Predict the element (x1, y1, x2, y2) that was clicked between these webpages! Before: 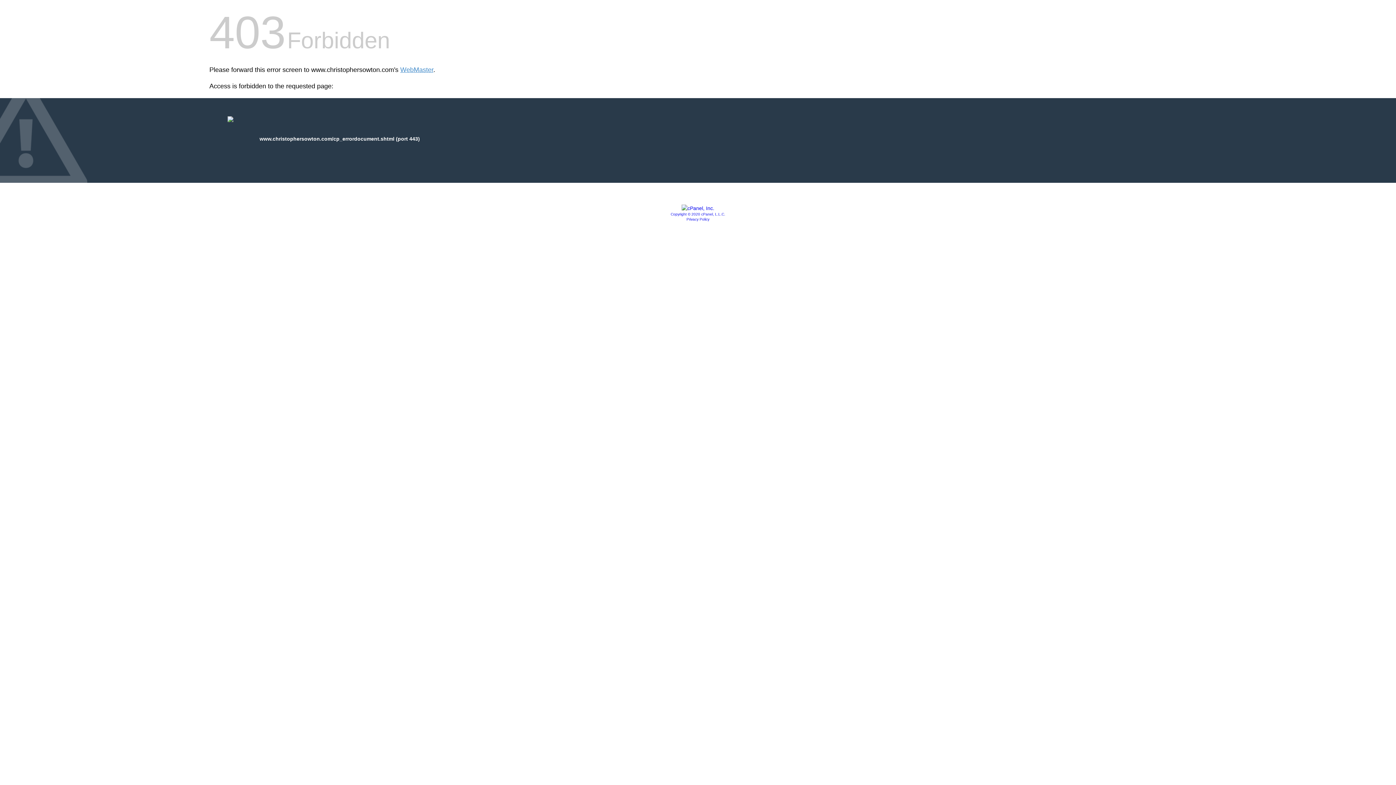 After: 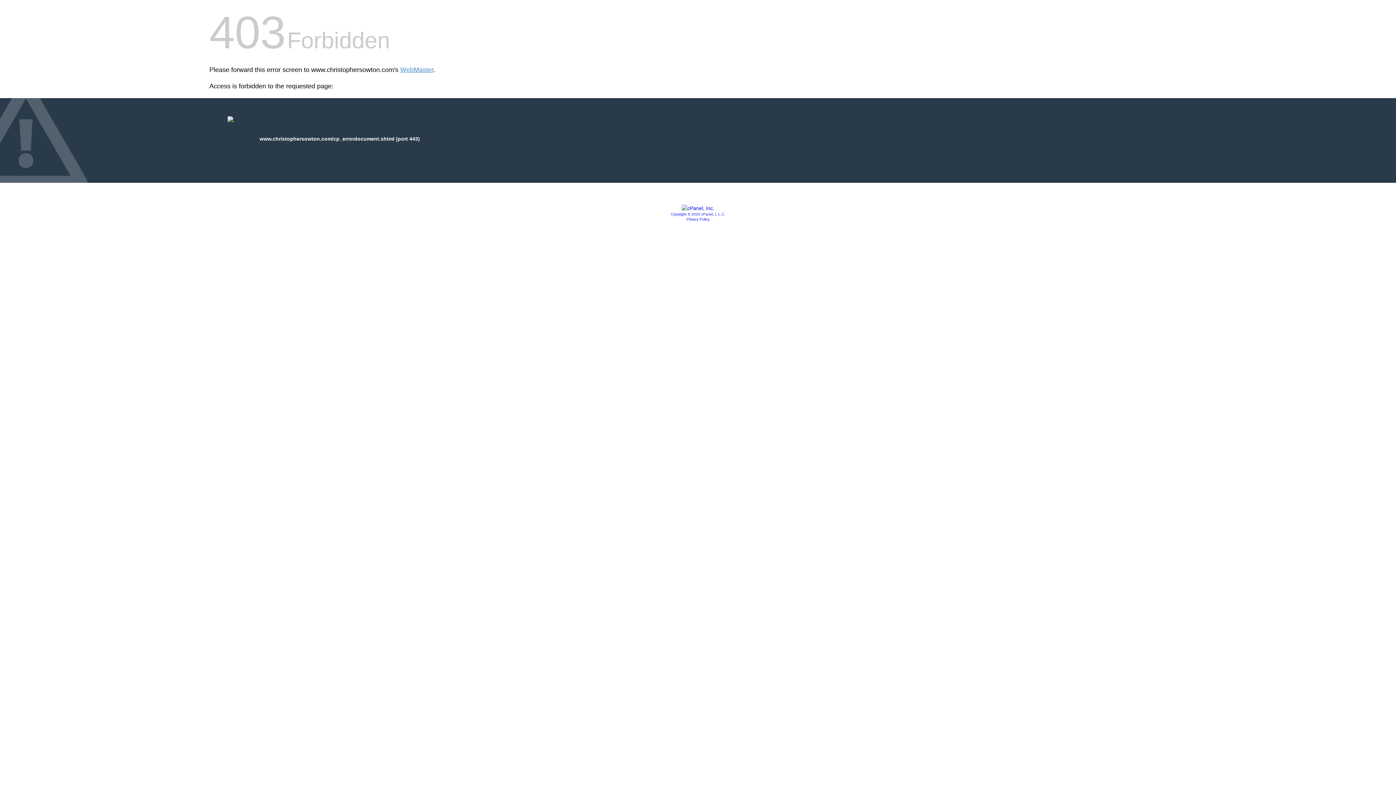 Action: bbox: (681, 205, 714, 211)